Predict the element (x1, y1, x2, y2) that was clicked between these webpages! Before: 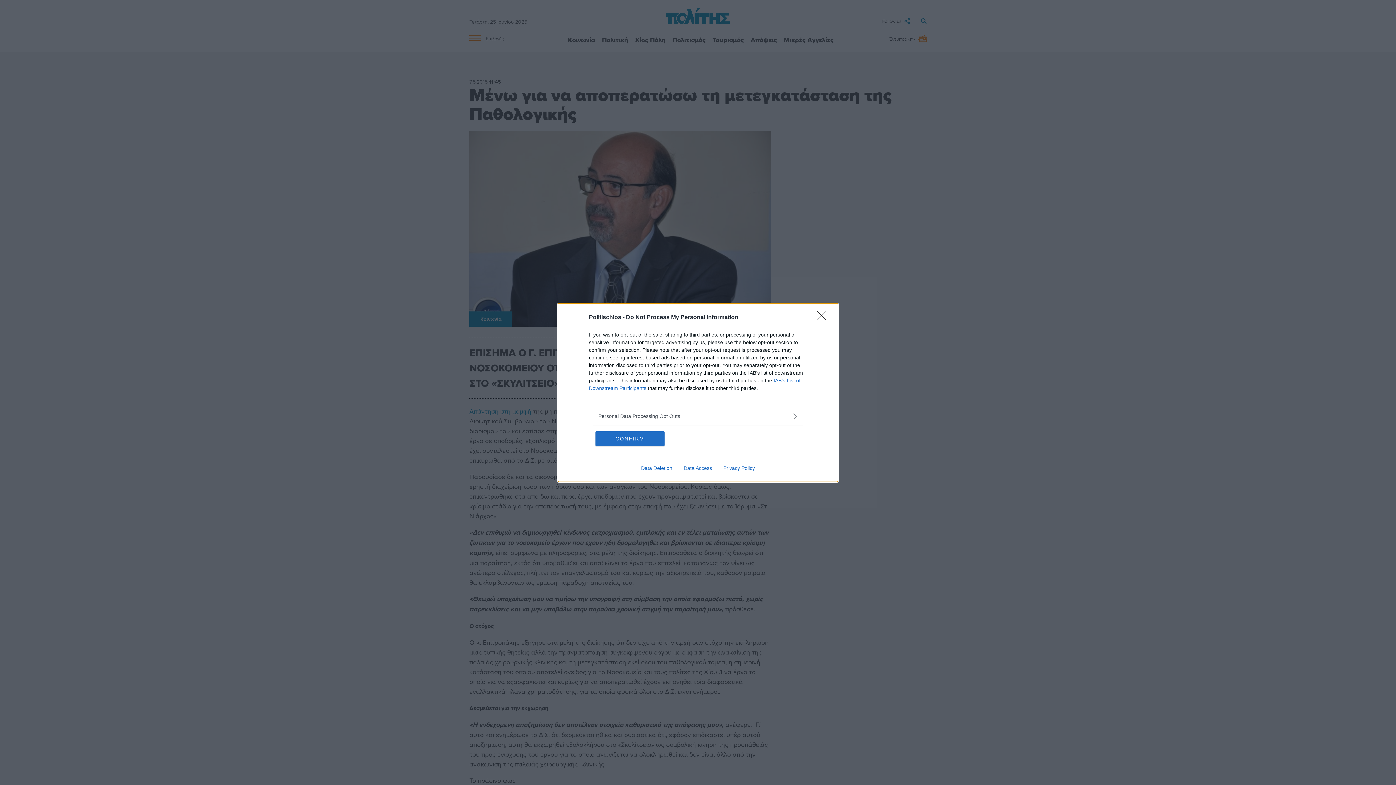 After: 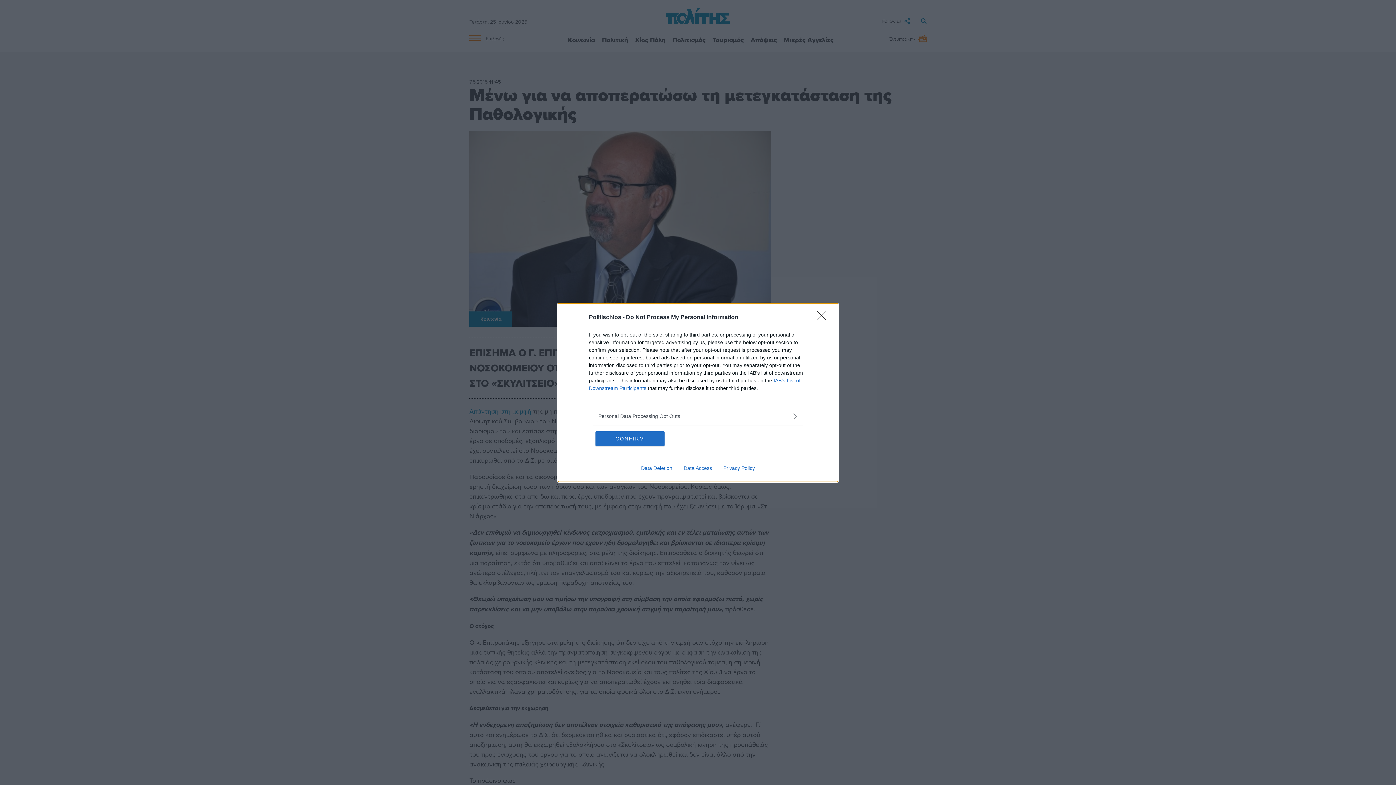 Action: label: Data Deletion bbox: (635, 465, 678, 471)